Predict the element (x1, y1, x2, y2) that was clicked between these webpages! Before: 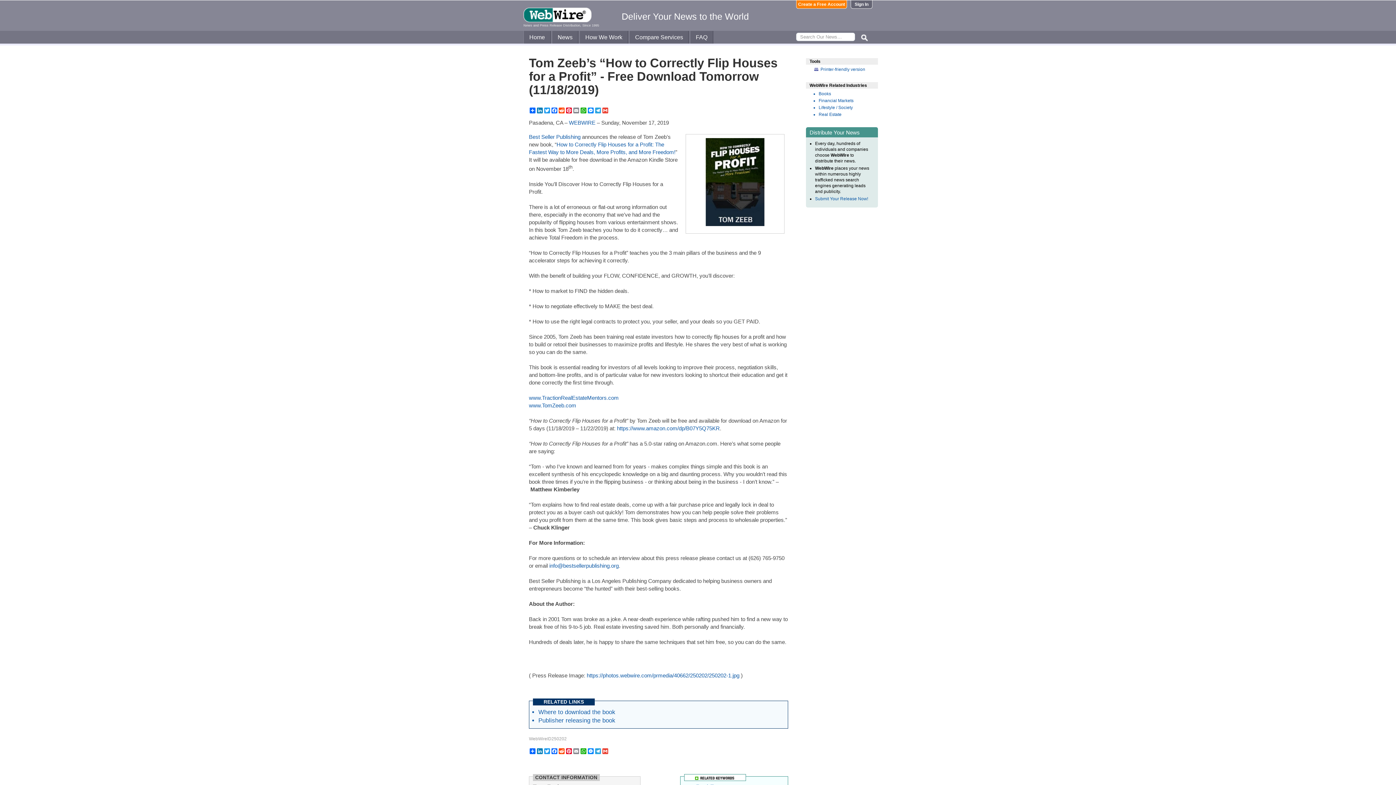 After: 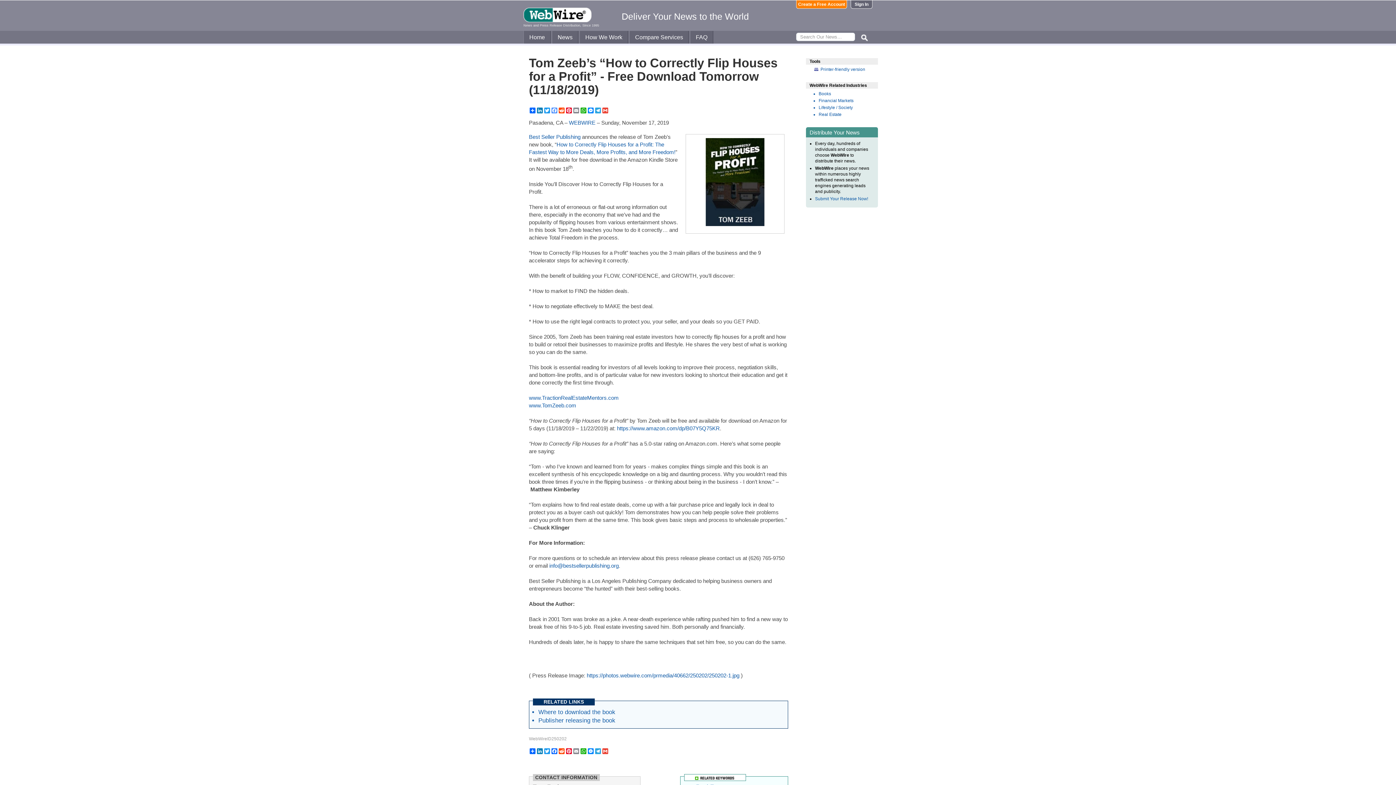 Action: label: Facebook bbox: (550, 107, 558, 113)